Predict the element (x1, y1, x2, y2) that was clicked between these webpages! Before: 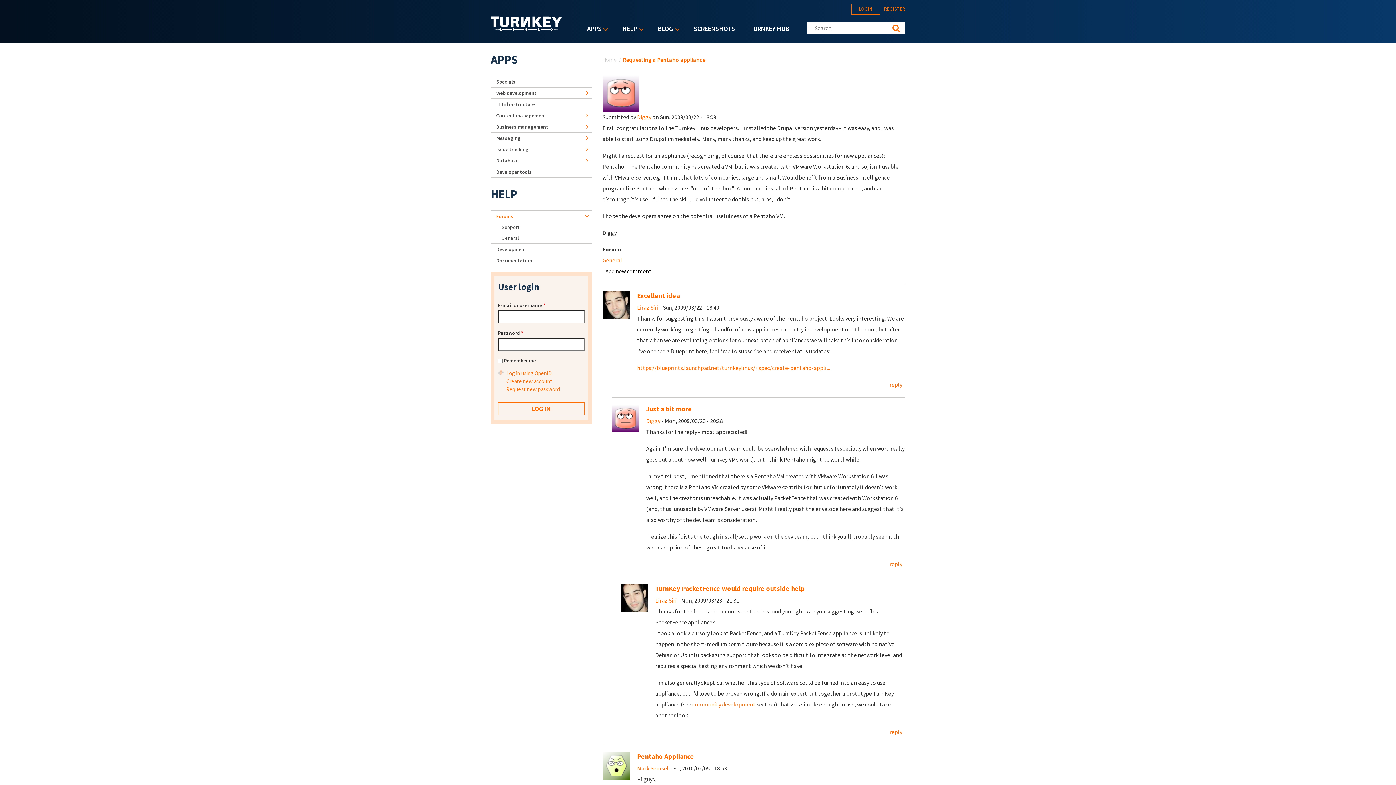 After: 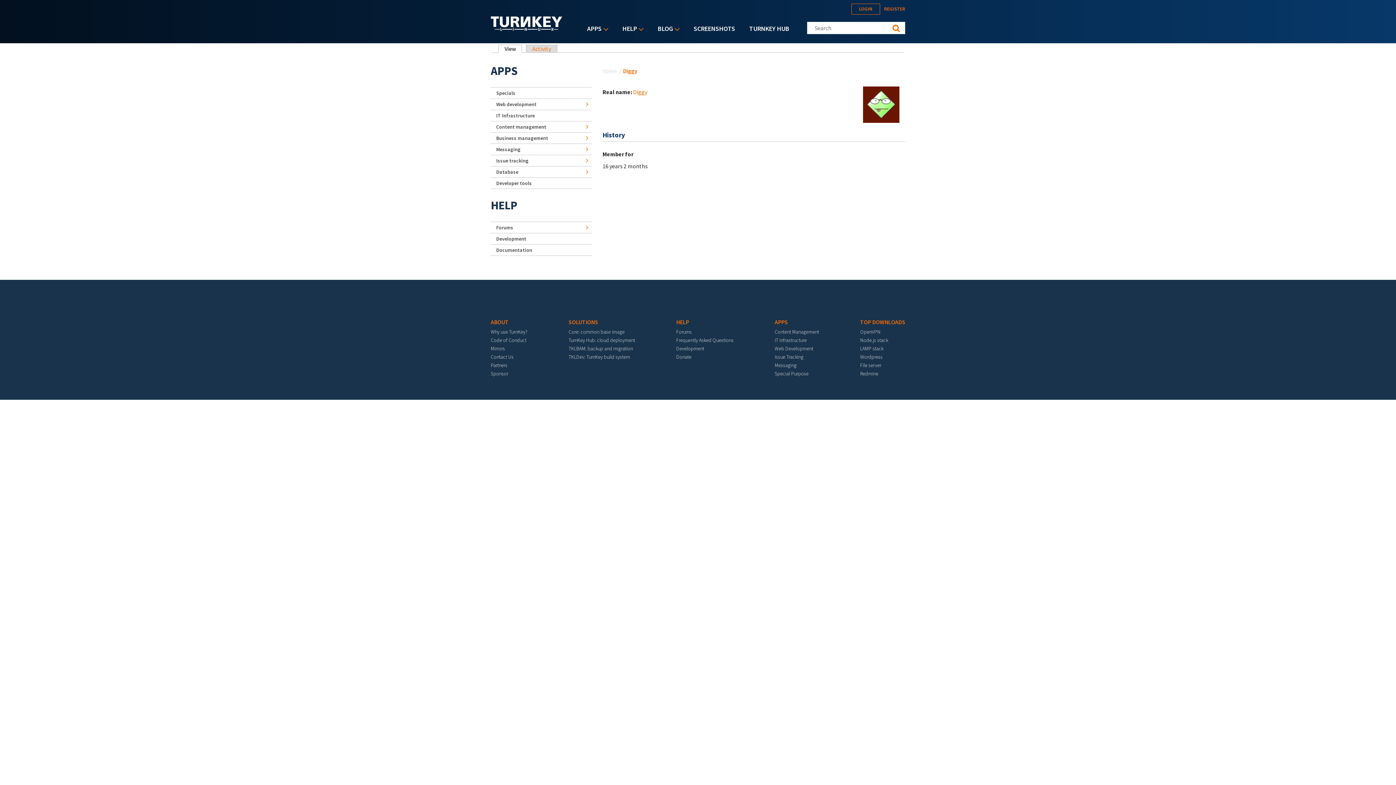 Action: bbox: (611, 414, 639, 421)